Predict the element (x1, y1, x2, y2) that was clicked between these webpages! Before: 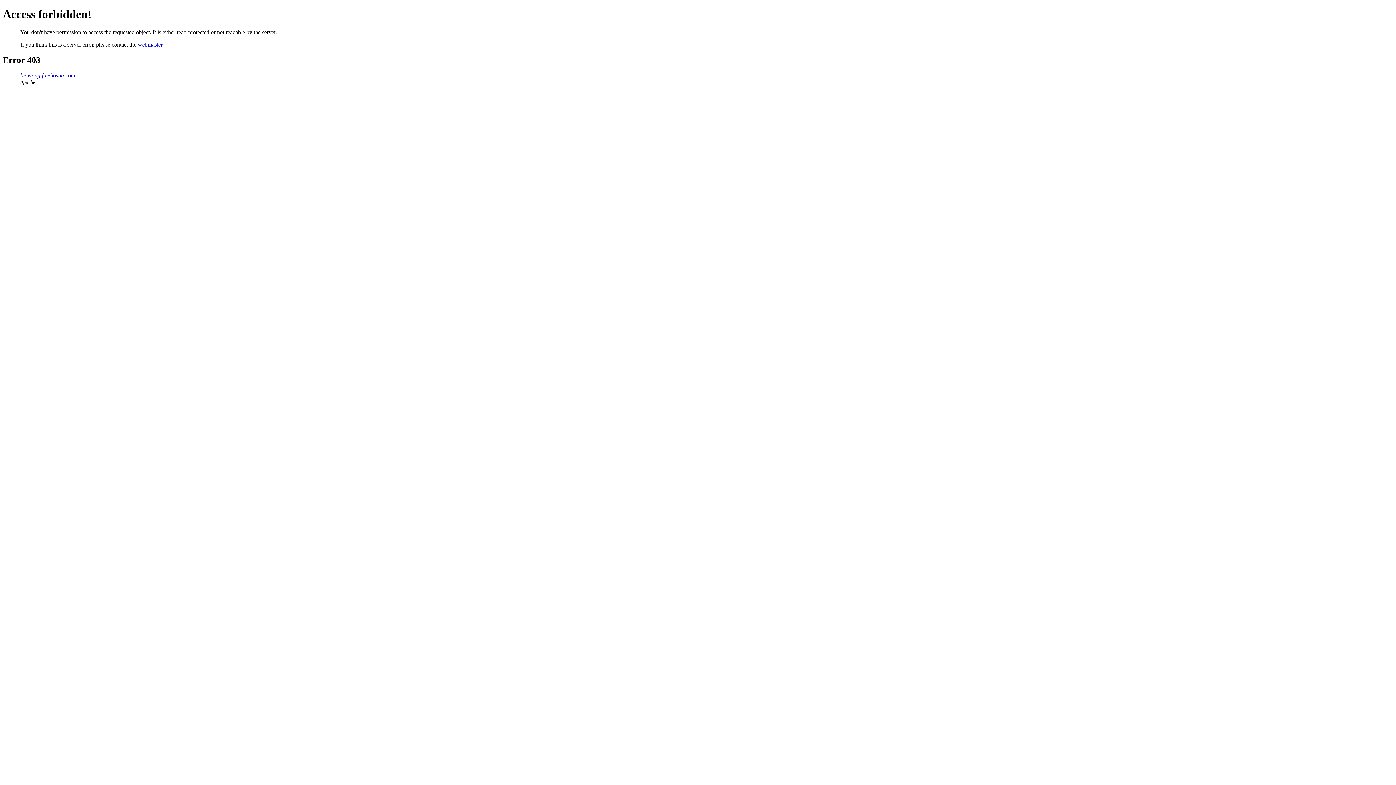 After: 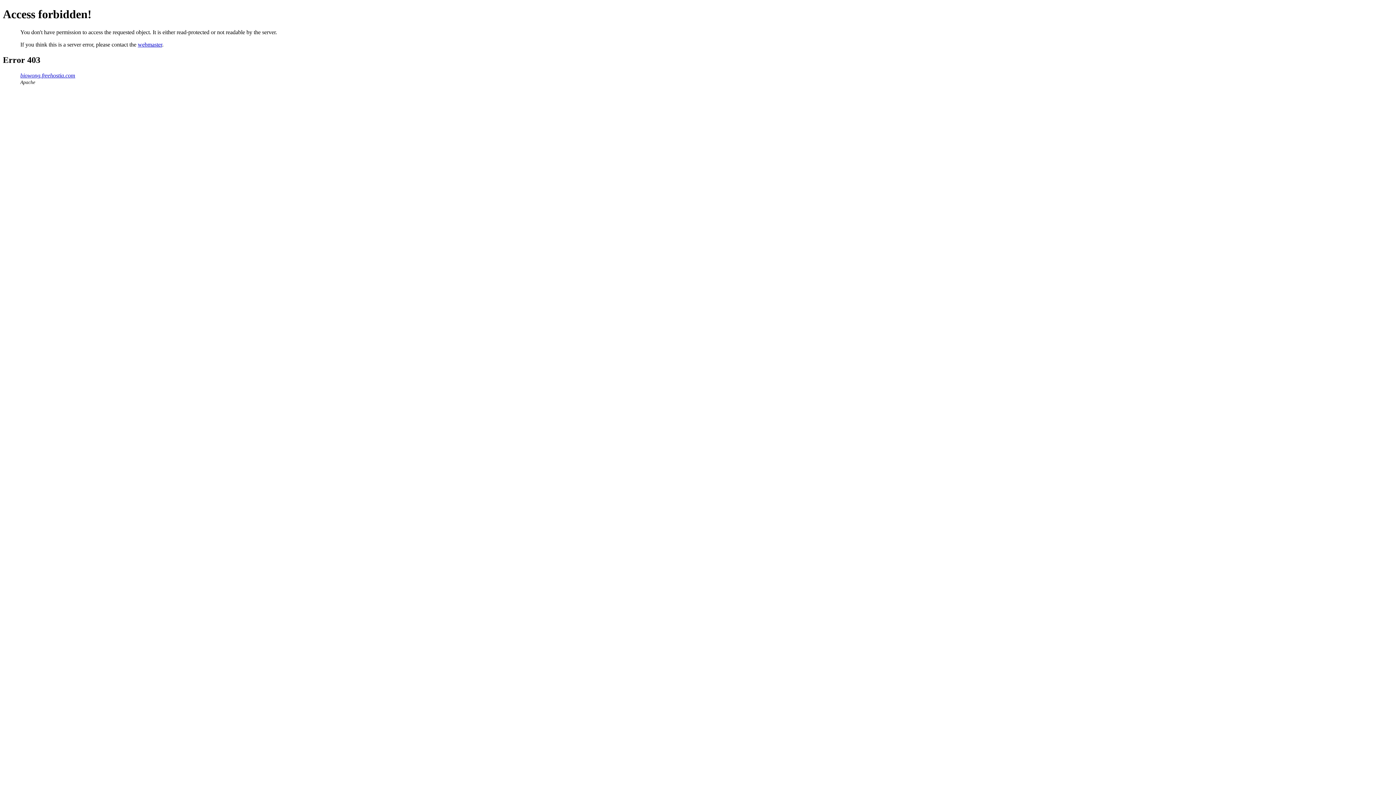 Action: bbox: (137, 41, 162, 47) label: webmaster